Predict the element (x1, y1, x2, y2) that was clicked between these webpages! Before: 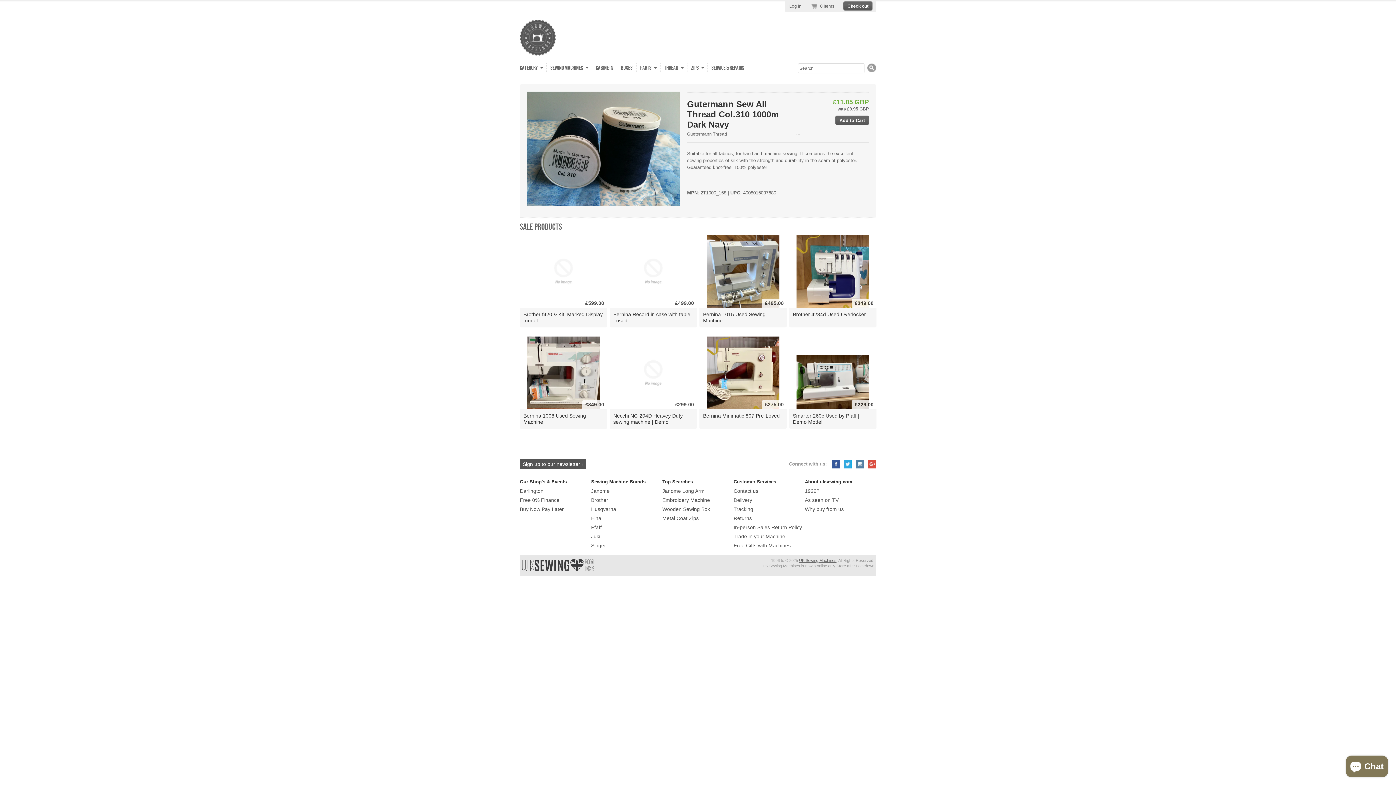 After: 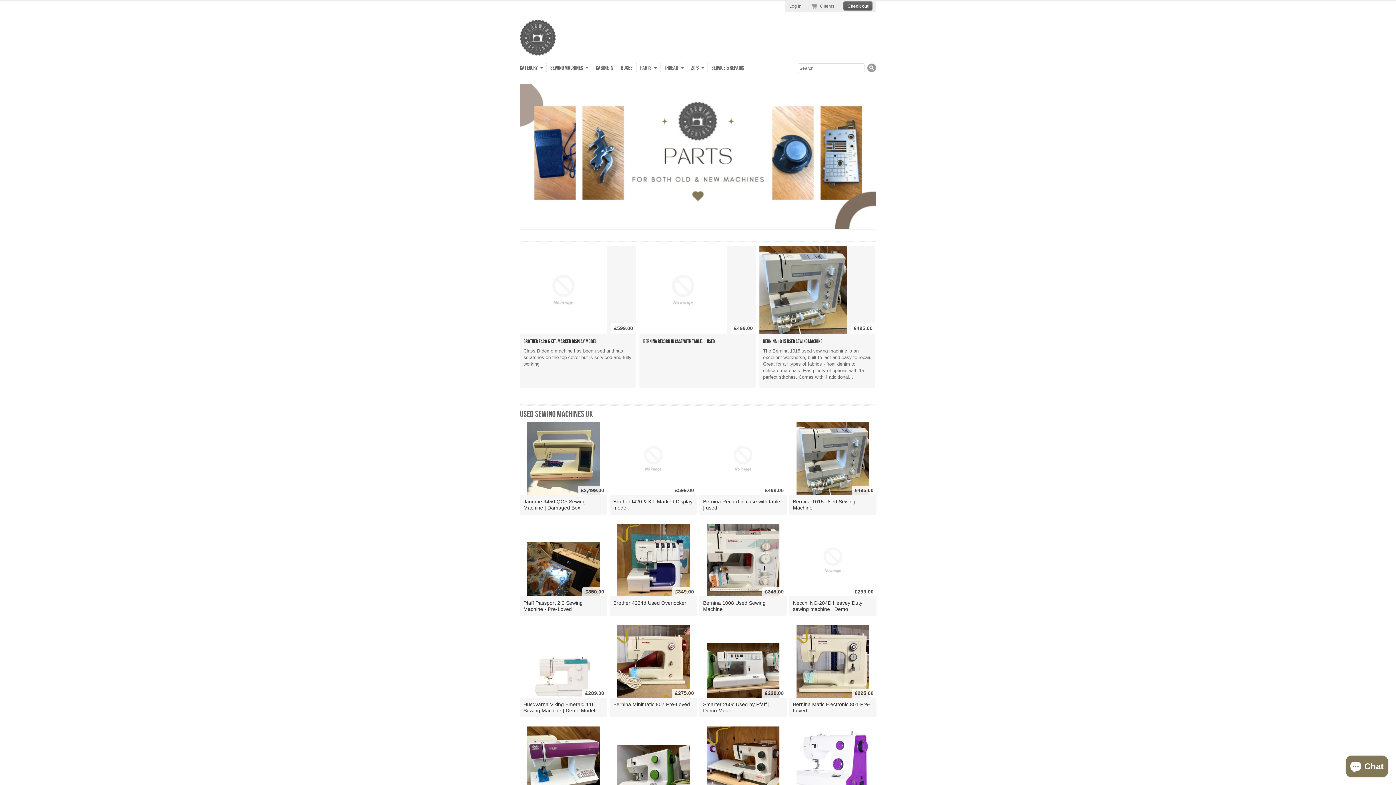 Action: label: Why buy from us bbox: (805, 506, 844, 512)